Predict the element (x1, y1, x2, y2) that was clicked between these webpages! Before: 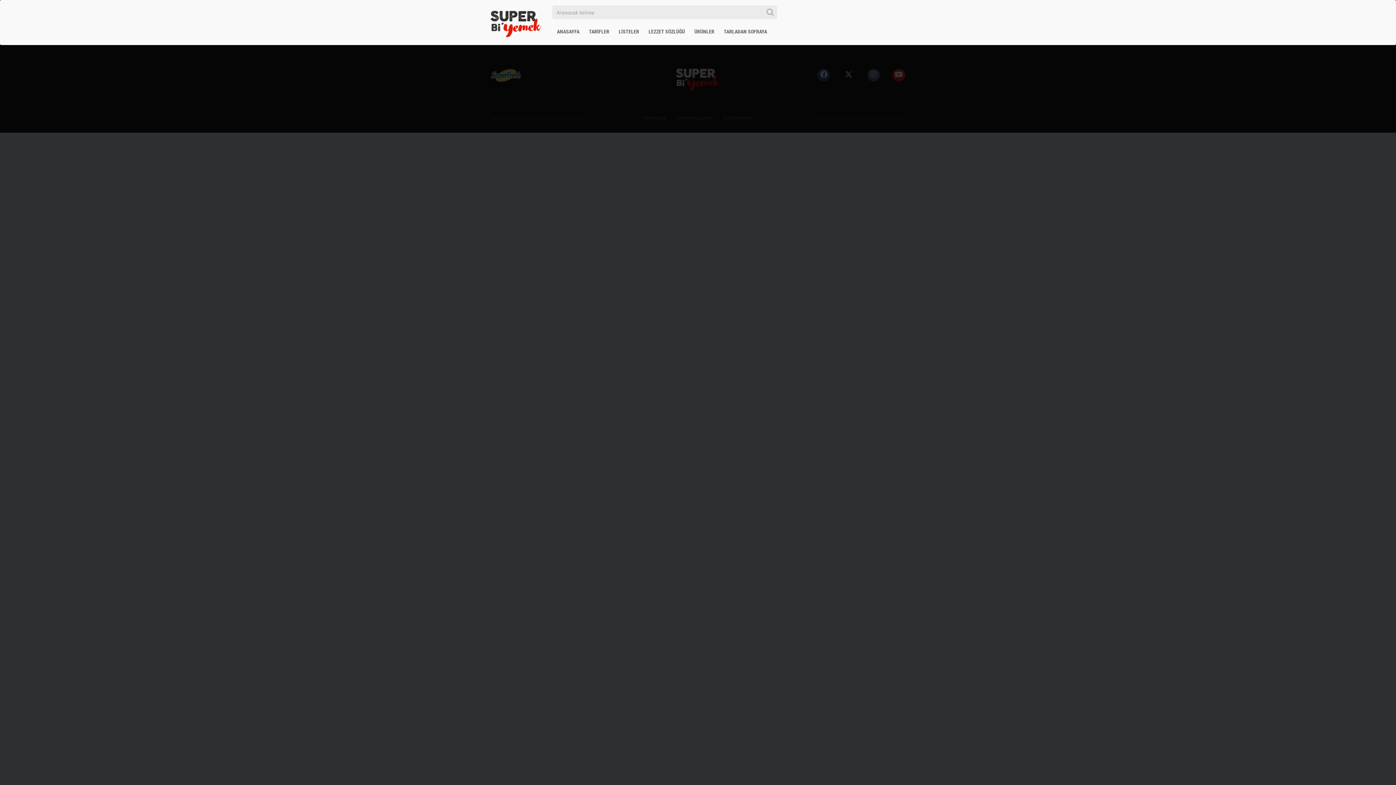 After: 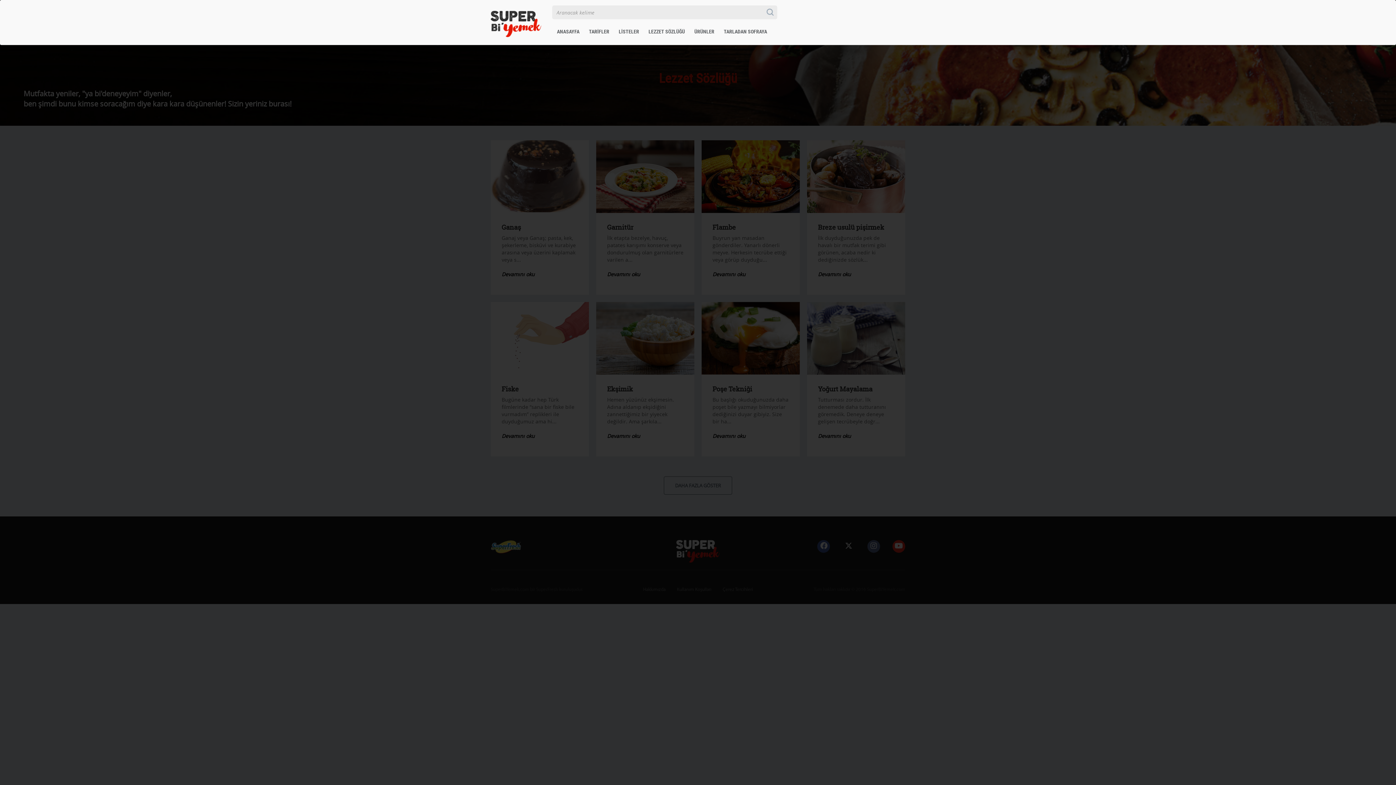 Action: bbox: (644, 25, 689, 44) label: LEZZET SÖZLÜĞÜ